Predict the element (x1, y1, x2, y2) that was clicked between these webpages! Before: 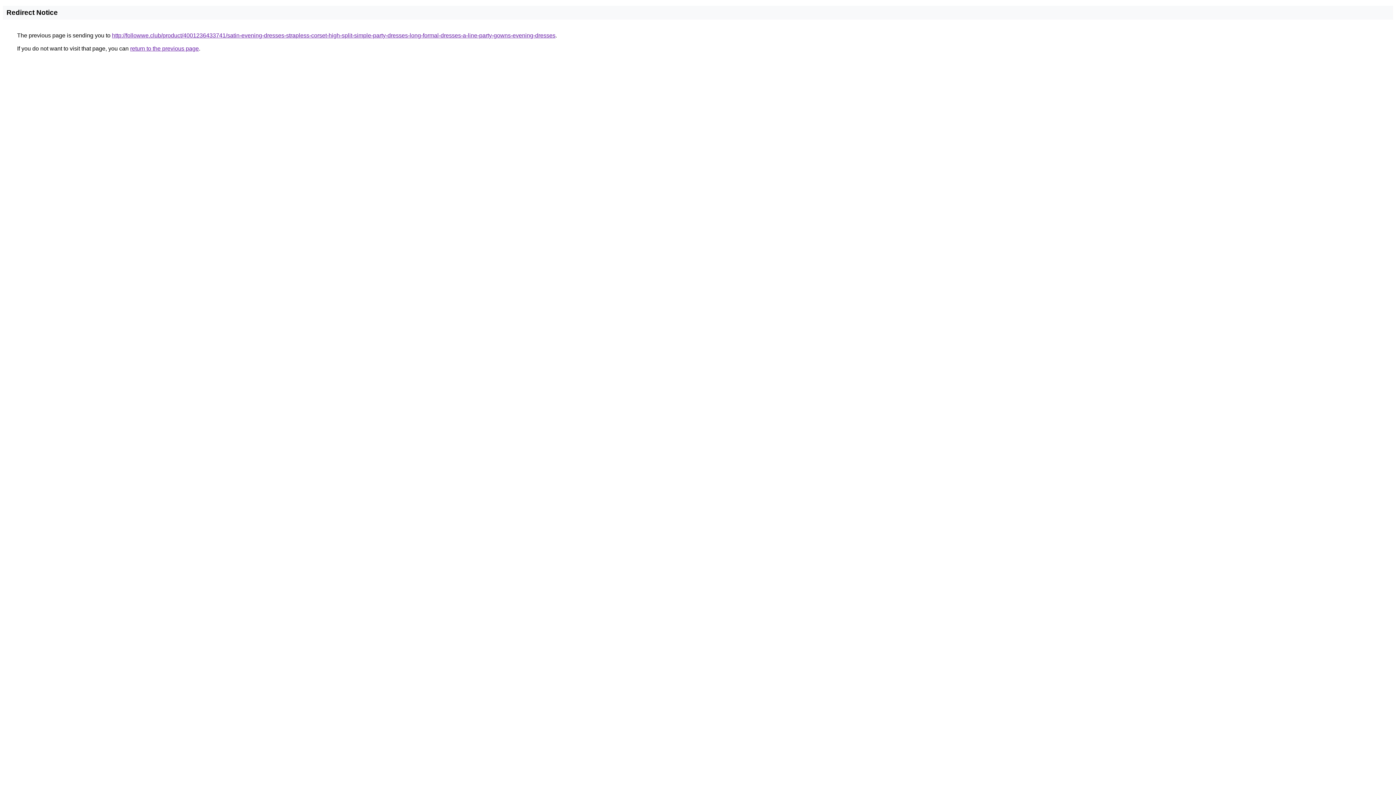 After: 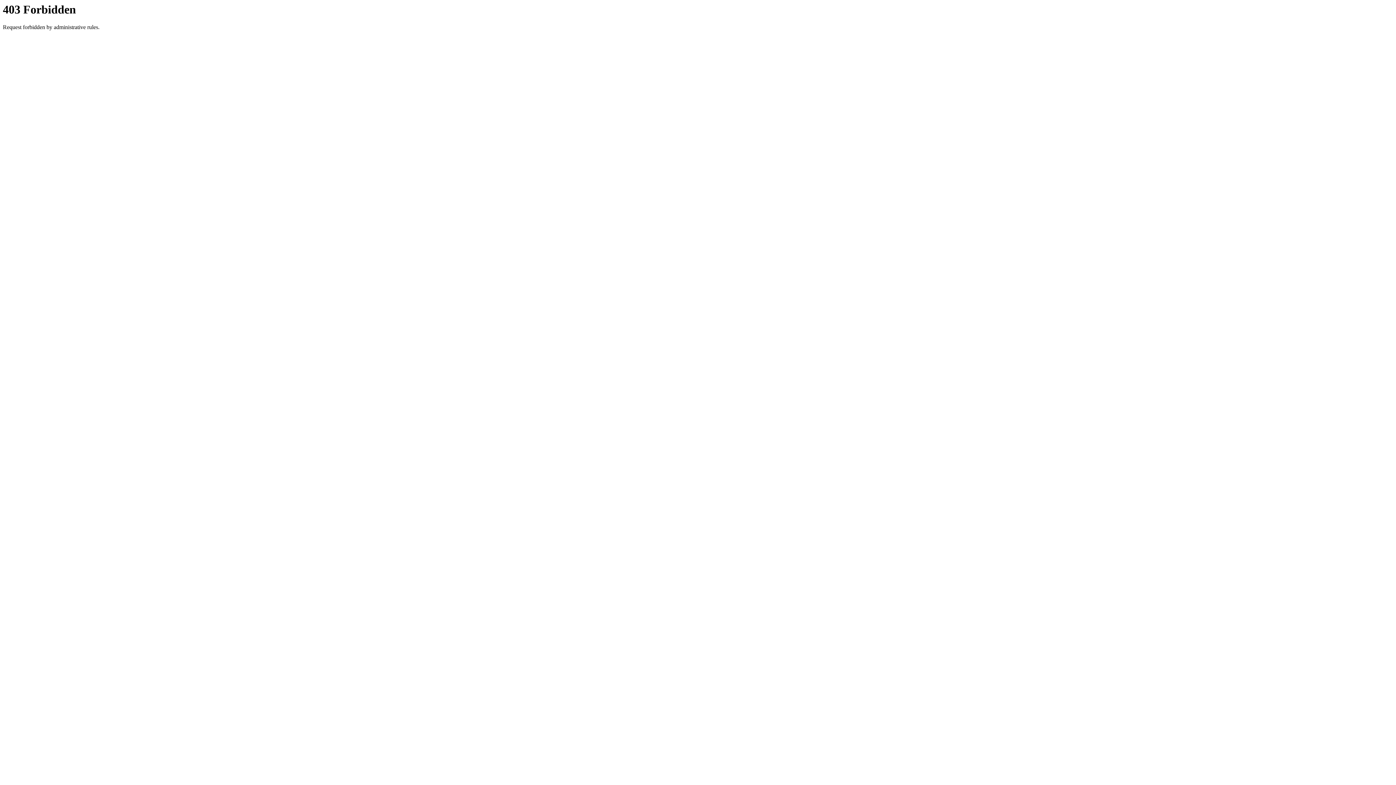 Action: bbox: (112, 32, 555, 38) label: http://followwe.club/product/4001236433741/satin-evening-dresses-strapless-corset-high-split-simple-party-dresses-long-formal-dresses-a-line-party-gowns-evening-dresses